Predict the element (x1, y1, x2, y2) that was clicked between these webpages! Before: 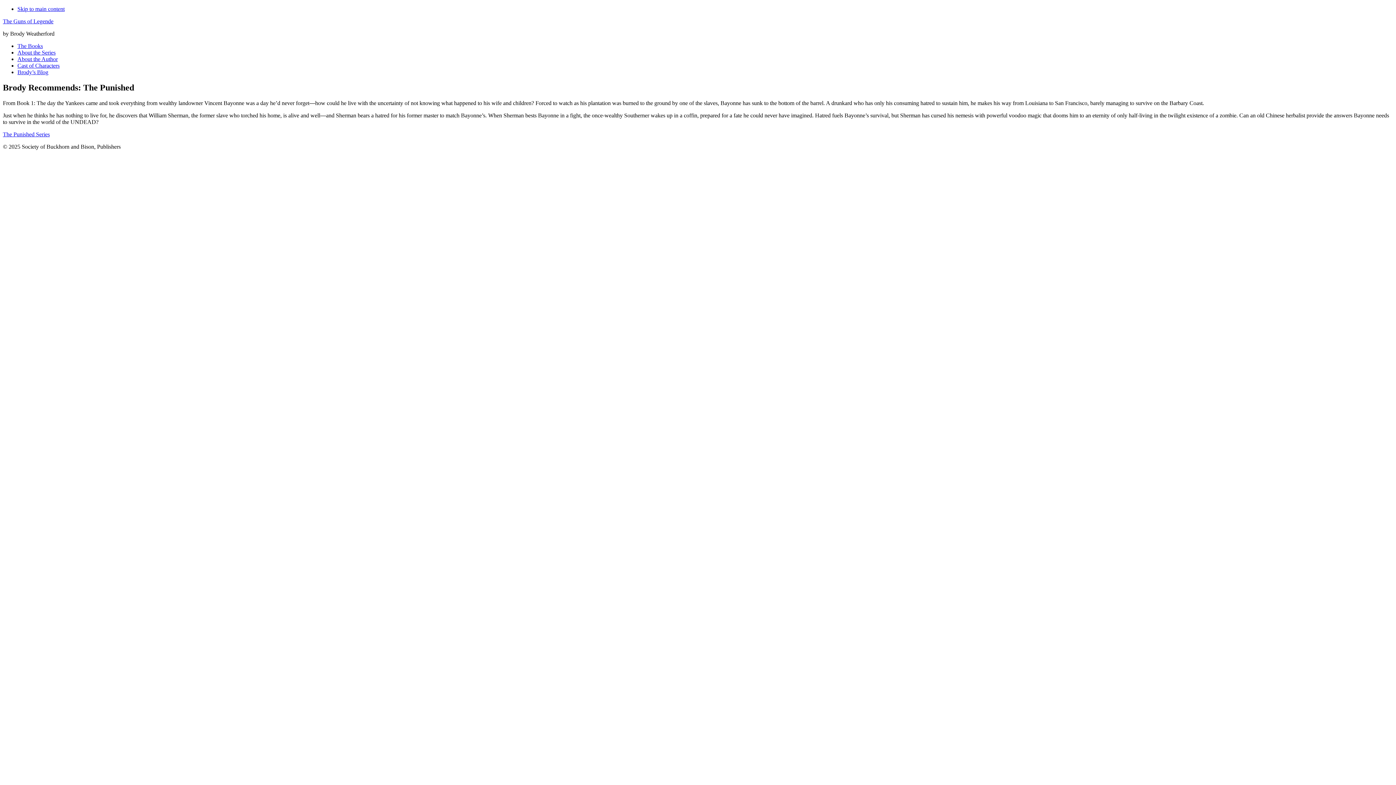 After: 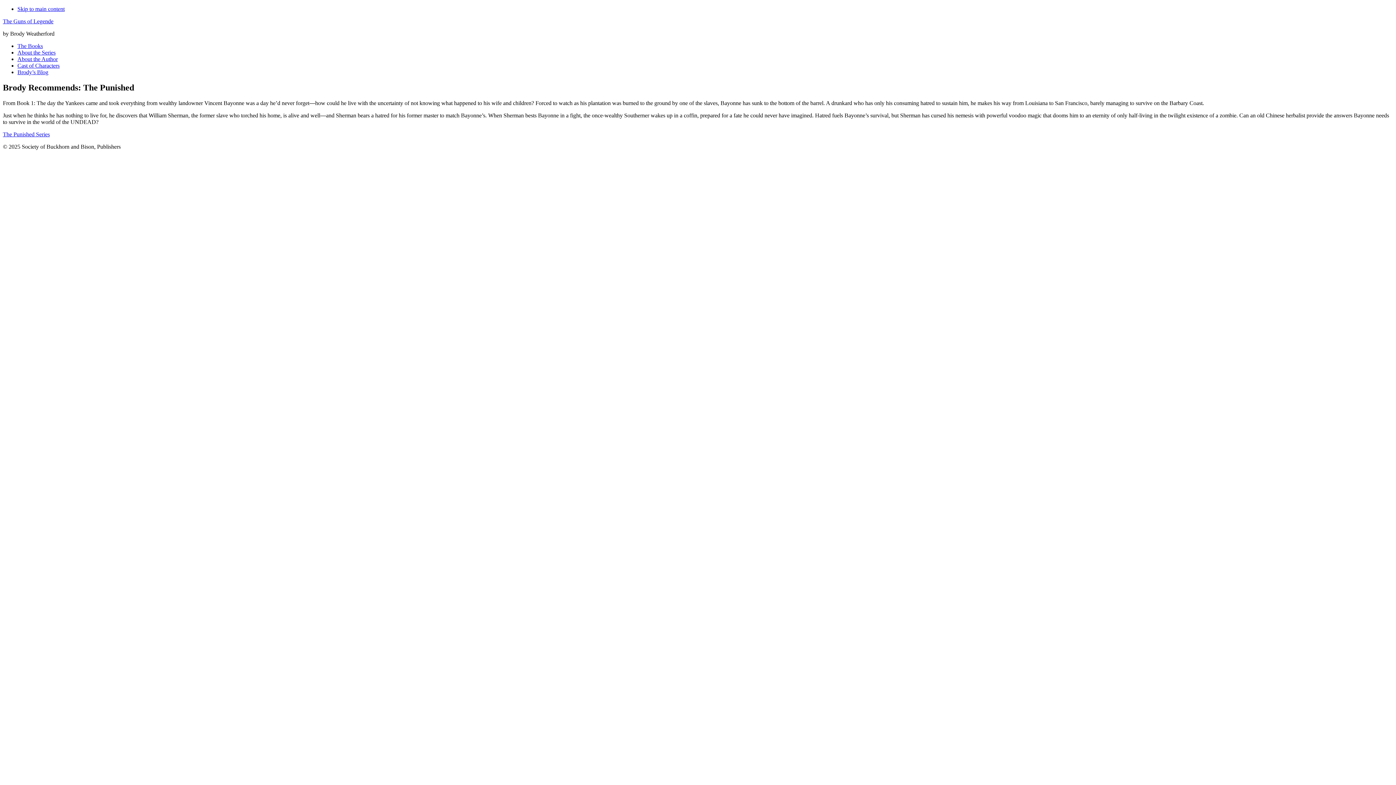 Action: bbox: (17, 5, 64, 12) label: Skip to main content